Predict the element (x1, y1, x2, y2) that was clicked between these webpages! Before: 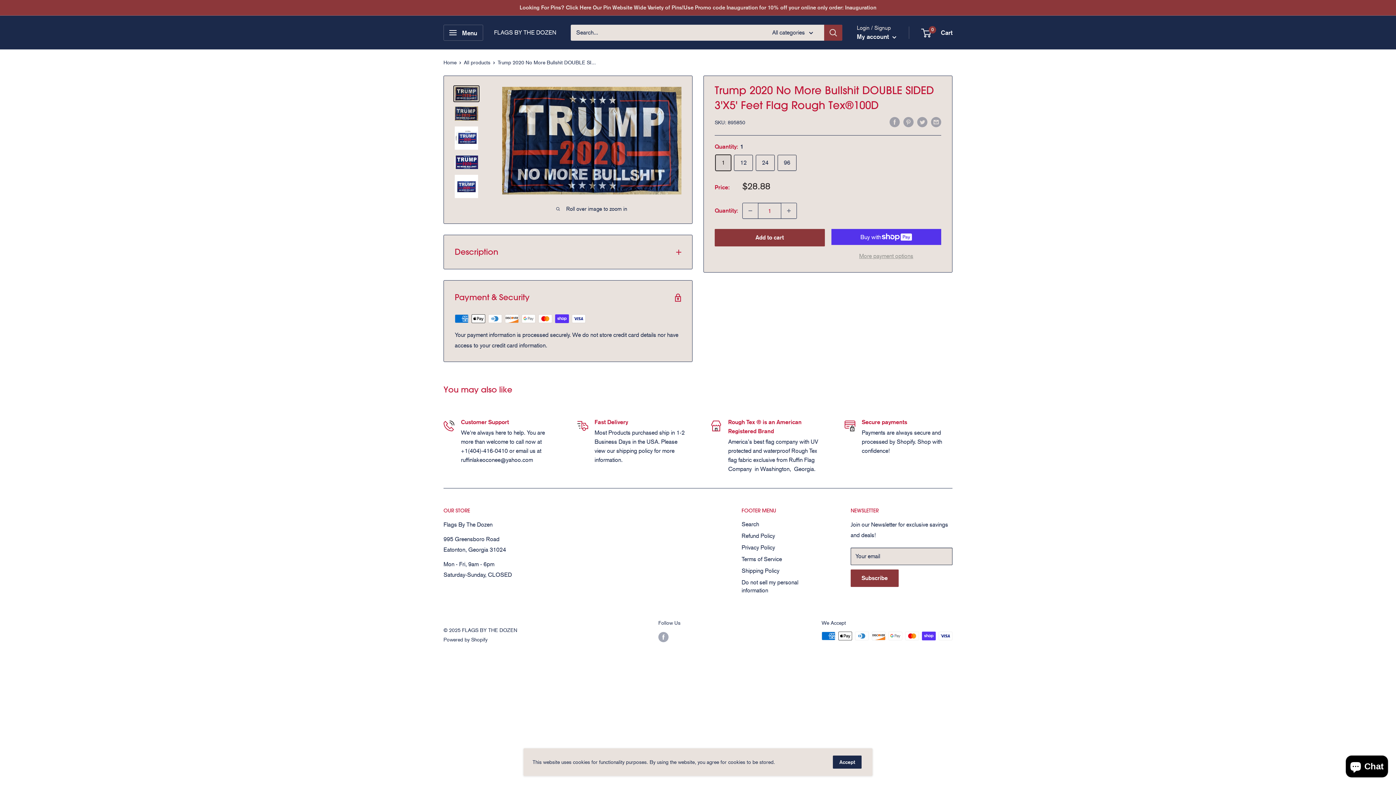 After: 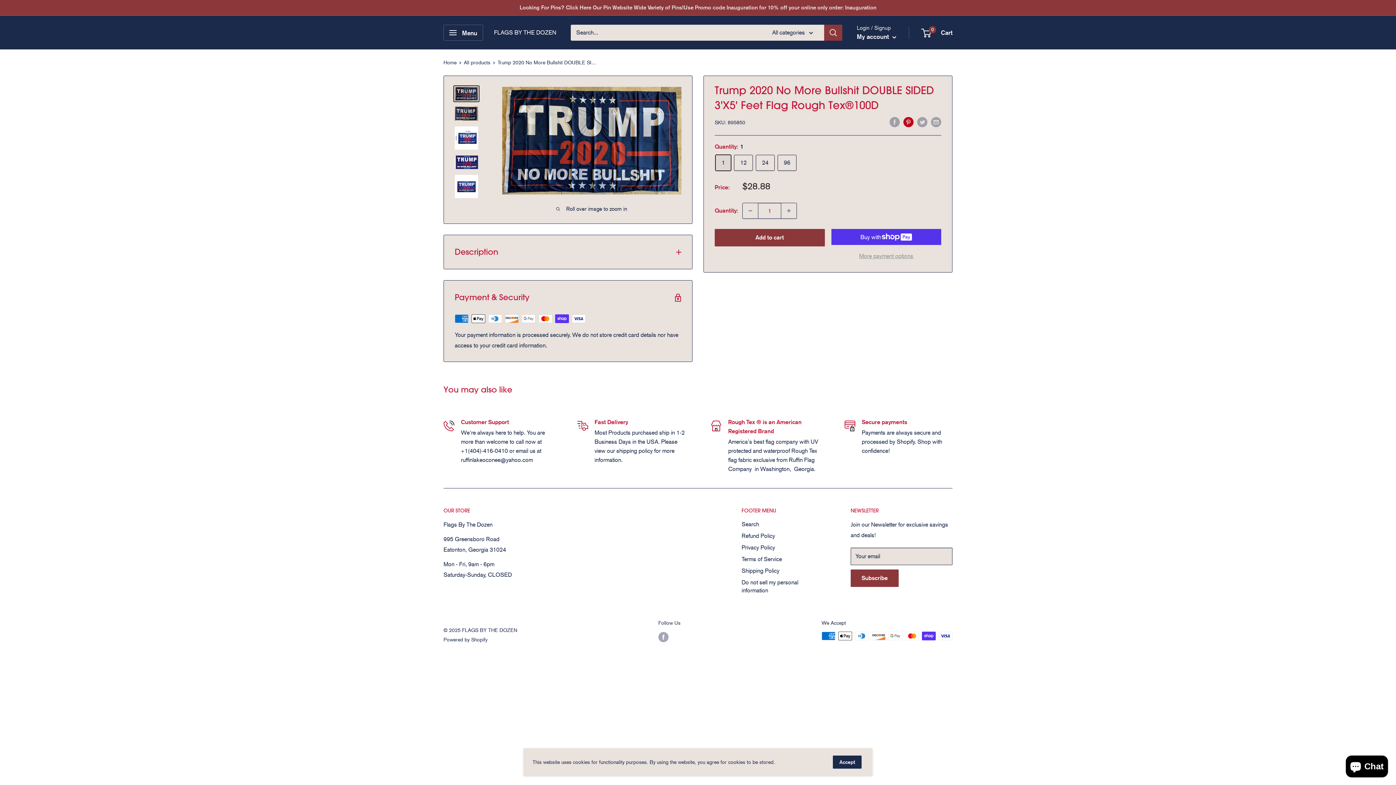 Action: bbox: (903, 116, 913, 127) label: Pin on Pinterest